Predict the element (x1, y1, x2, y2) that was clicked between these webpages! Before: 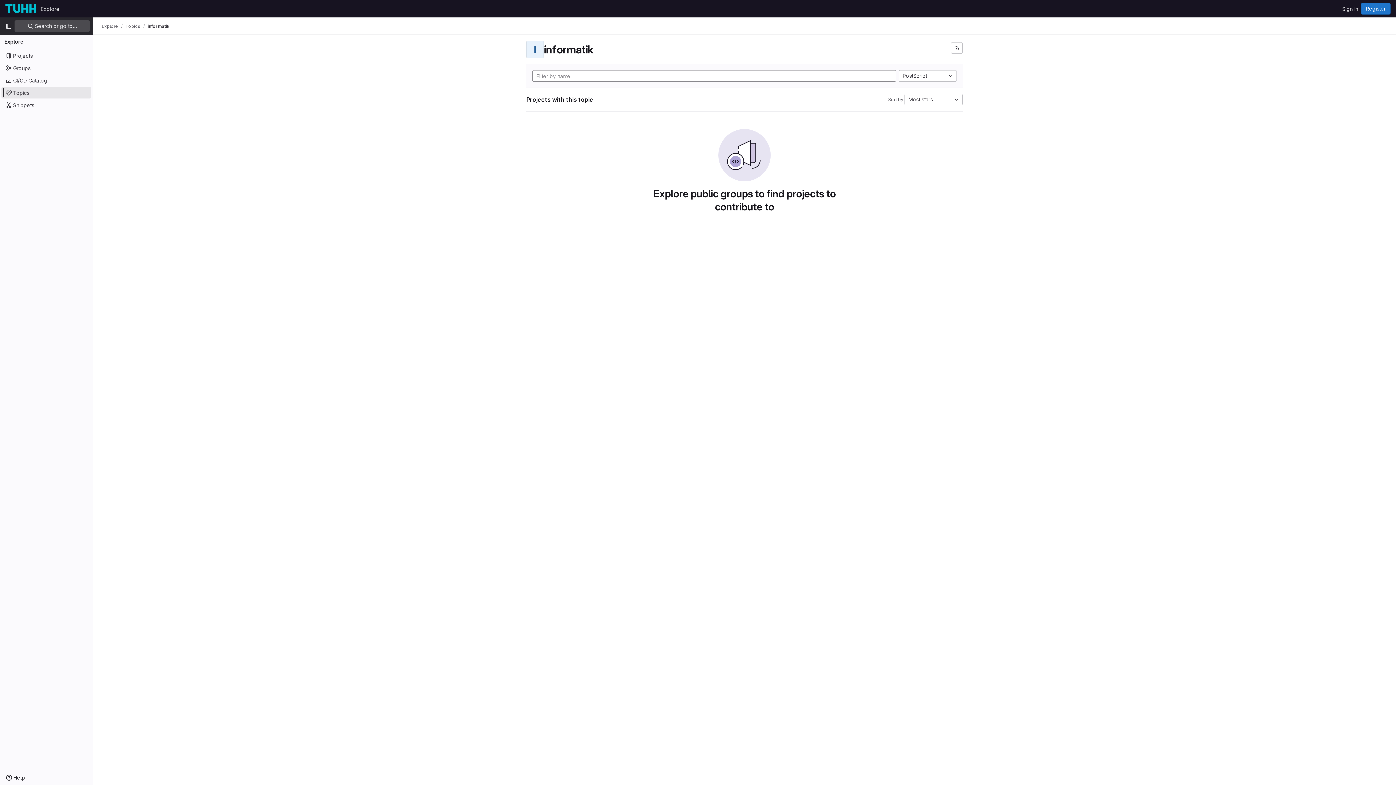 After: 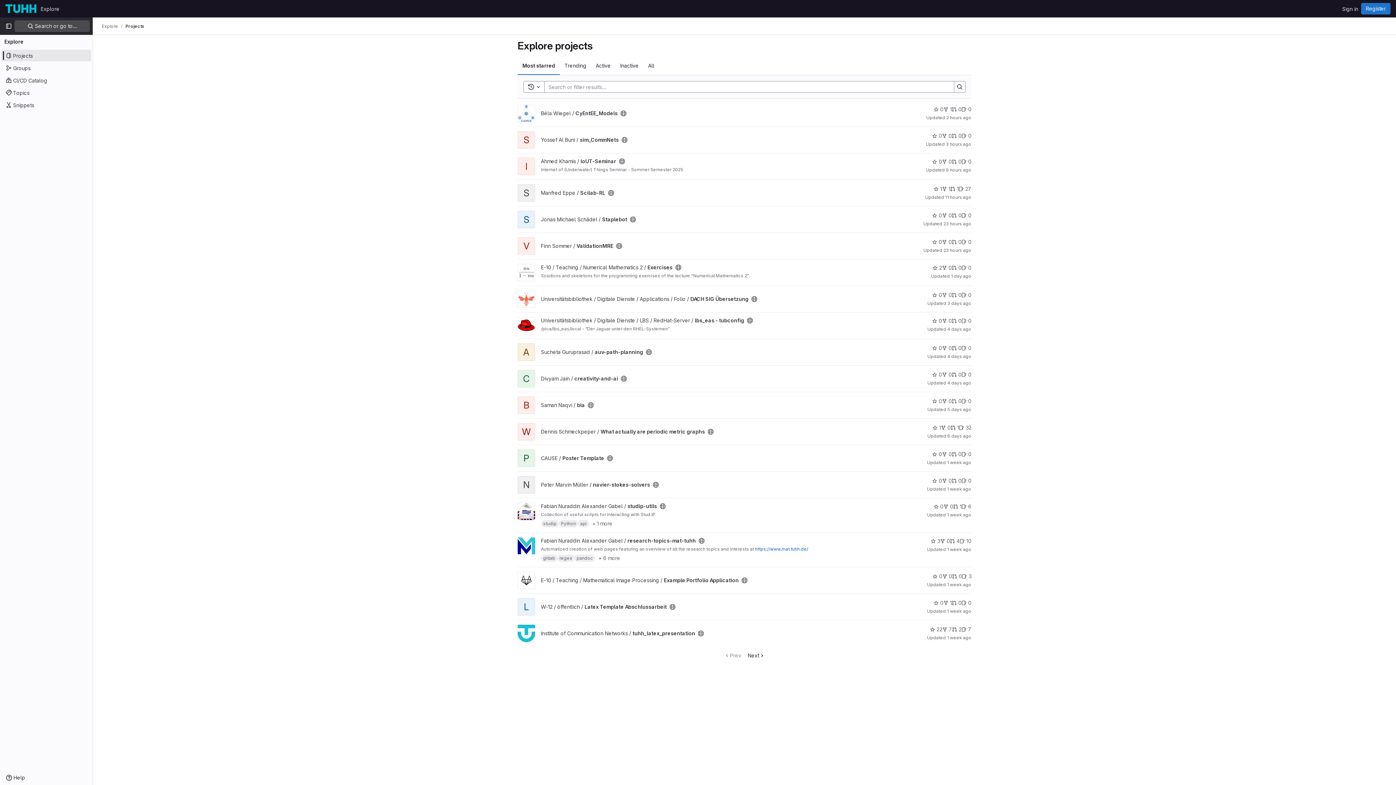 Action: label: Explore bbox: (37, 2, 62, 14)